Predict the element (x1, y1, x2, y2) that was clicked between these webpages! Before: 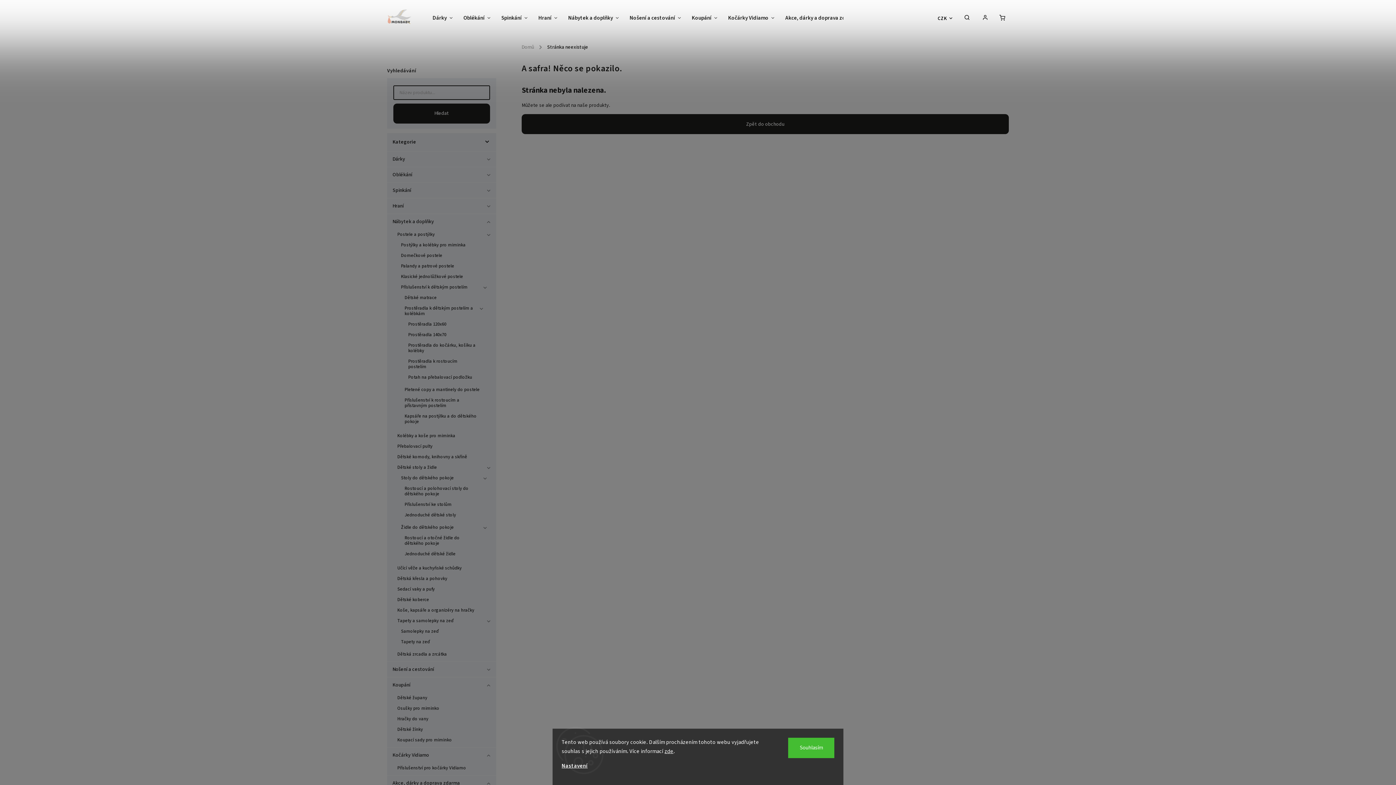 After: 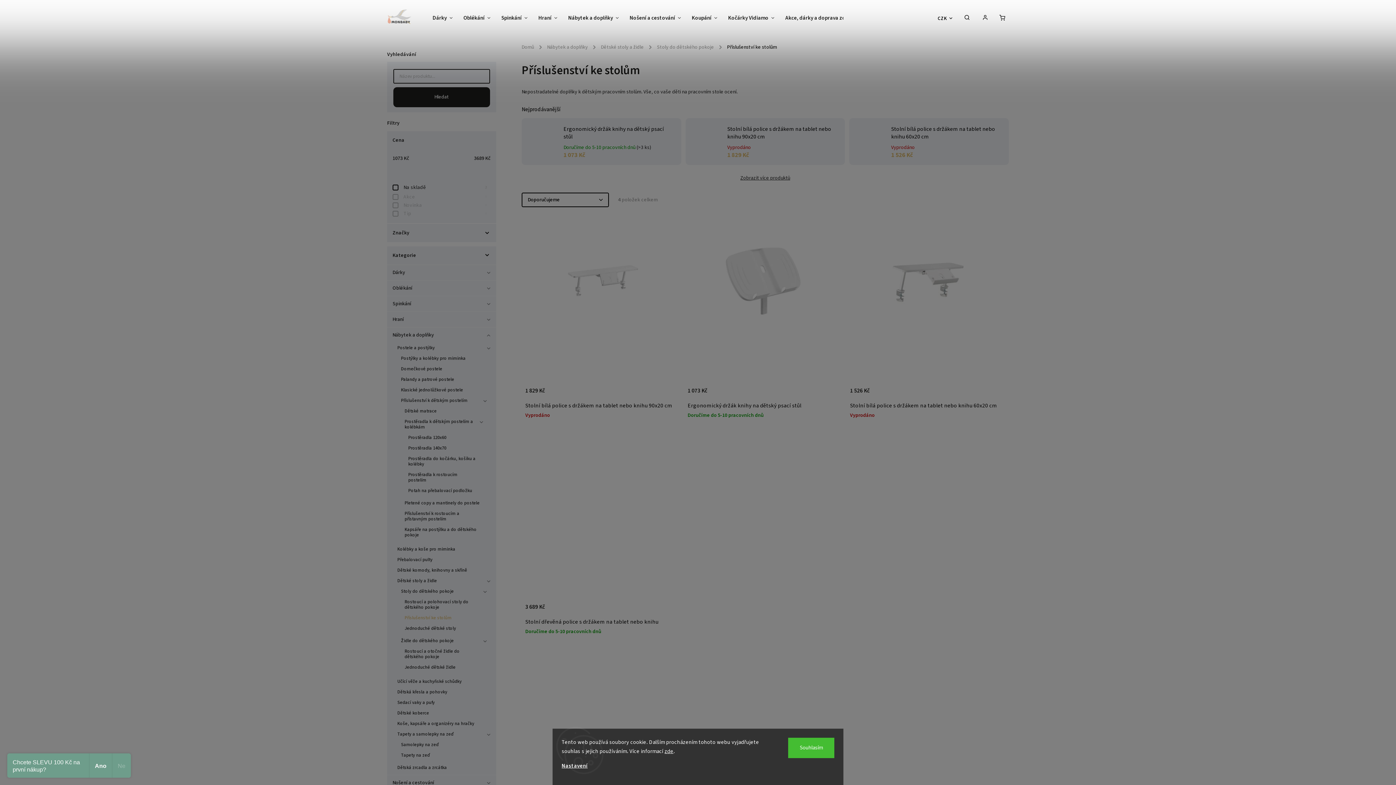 Action: bbox: (398, 499, 485, 510) label: Příslušenství ke stolům